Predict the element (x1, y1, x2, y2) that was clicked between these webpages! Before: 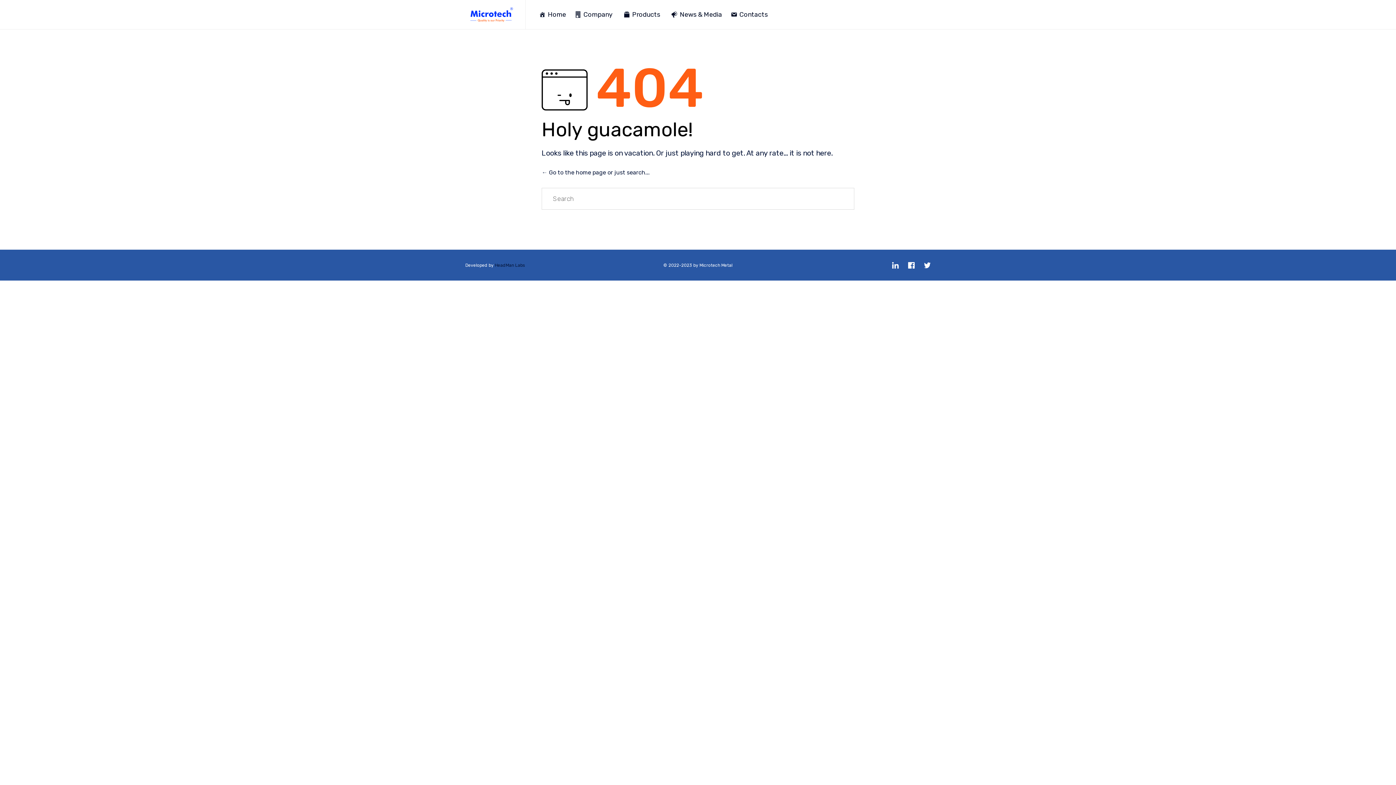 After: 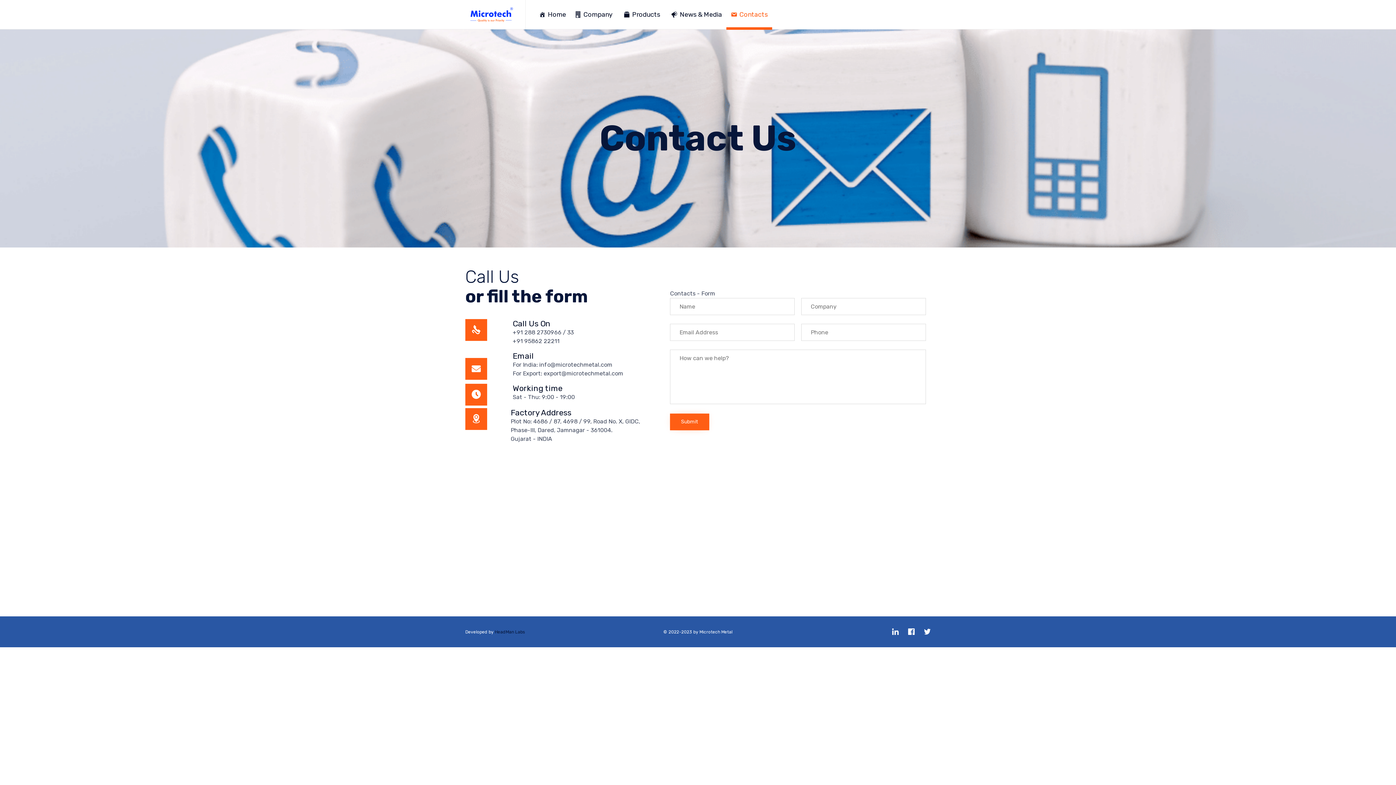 Action: label: Contacts bbox: (726, 0, 772, 29)